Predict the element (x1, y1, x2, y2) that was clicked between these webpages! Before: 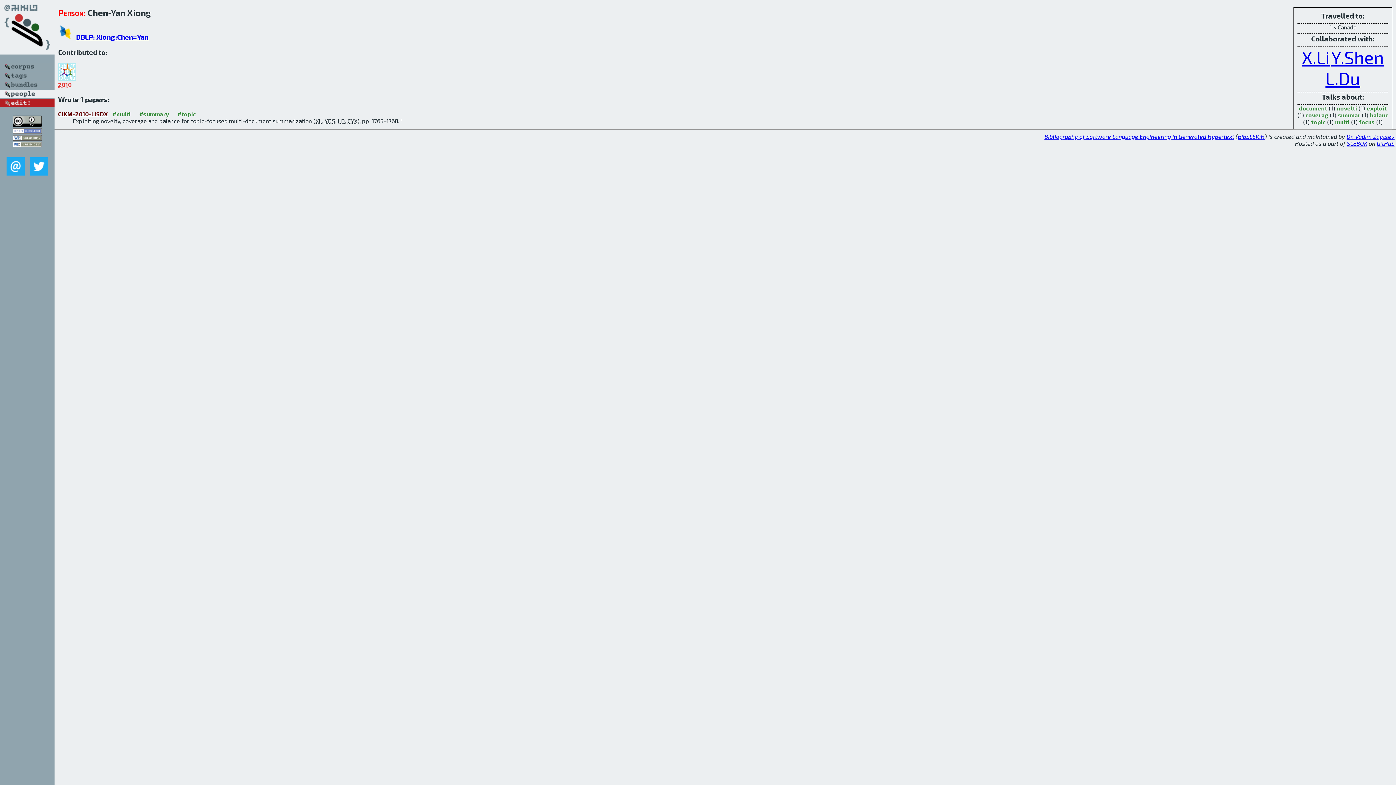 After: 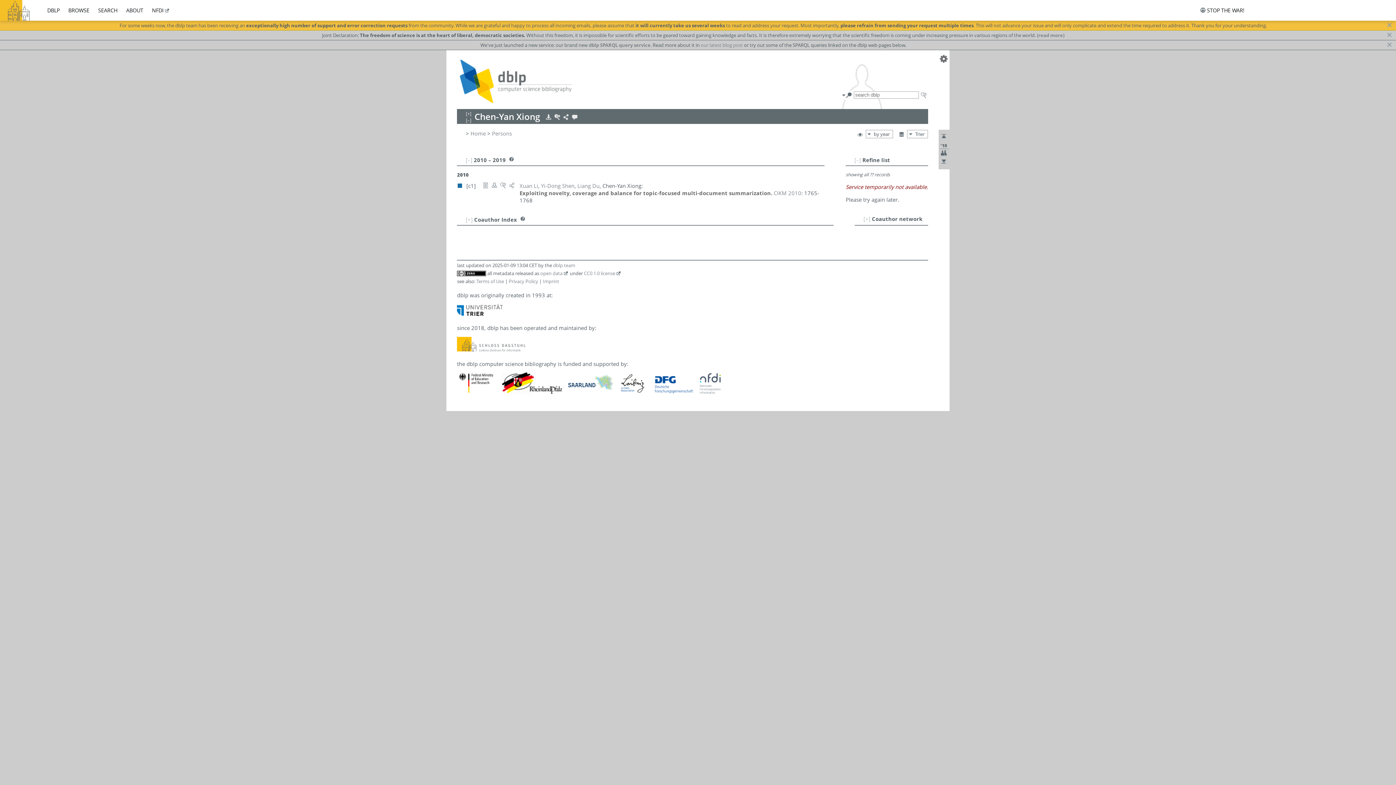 Action: label: DBLP: Xiong:Chen=Yan bbox: (76, 32, 148, 41)